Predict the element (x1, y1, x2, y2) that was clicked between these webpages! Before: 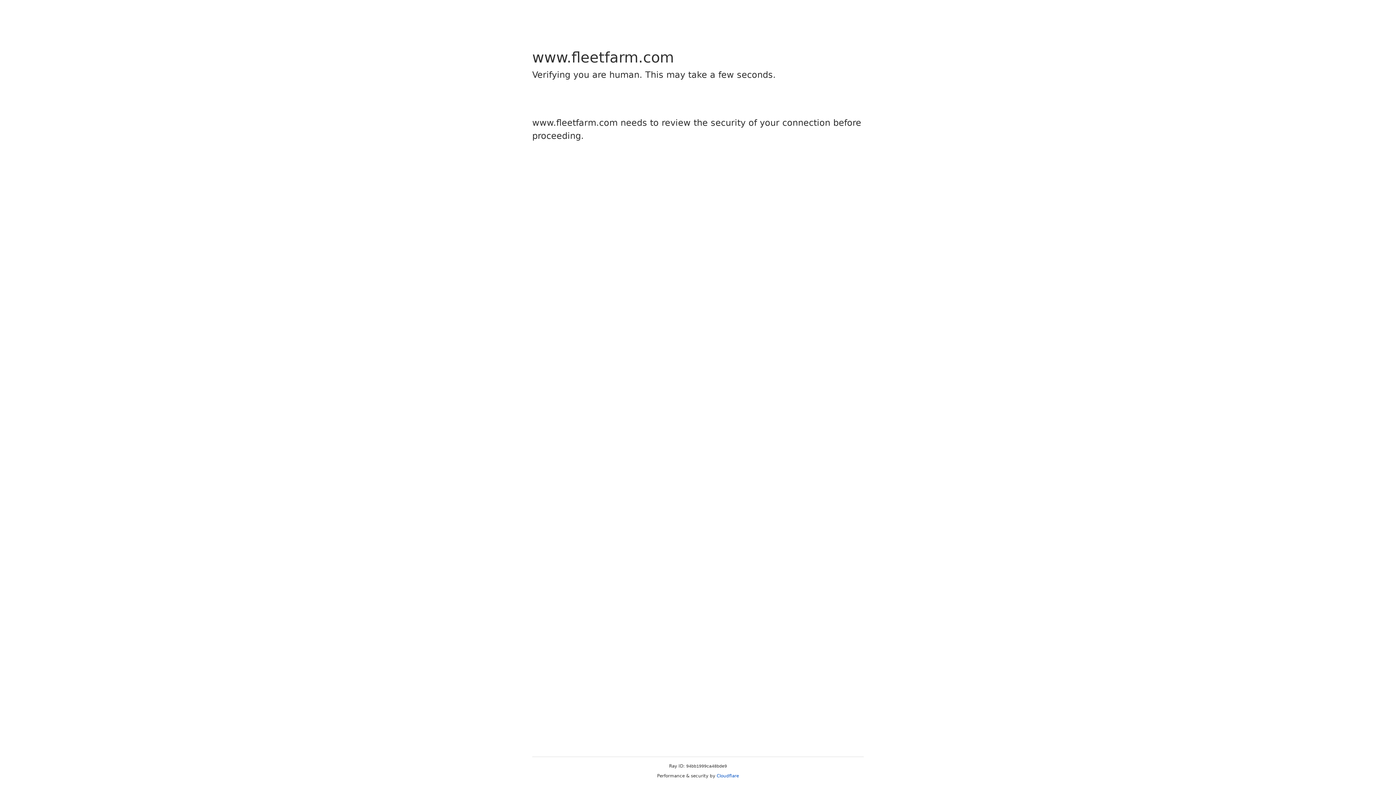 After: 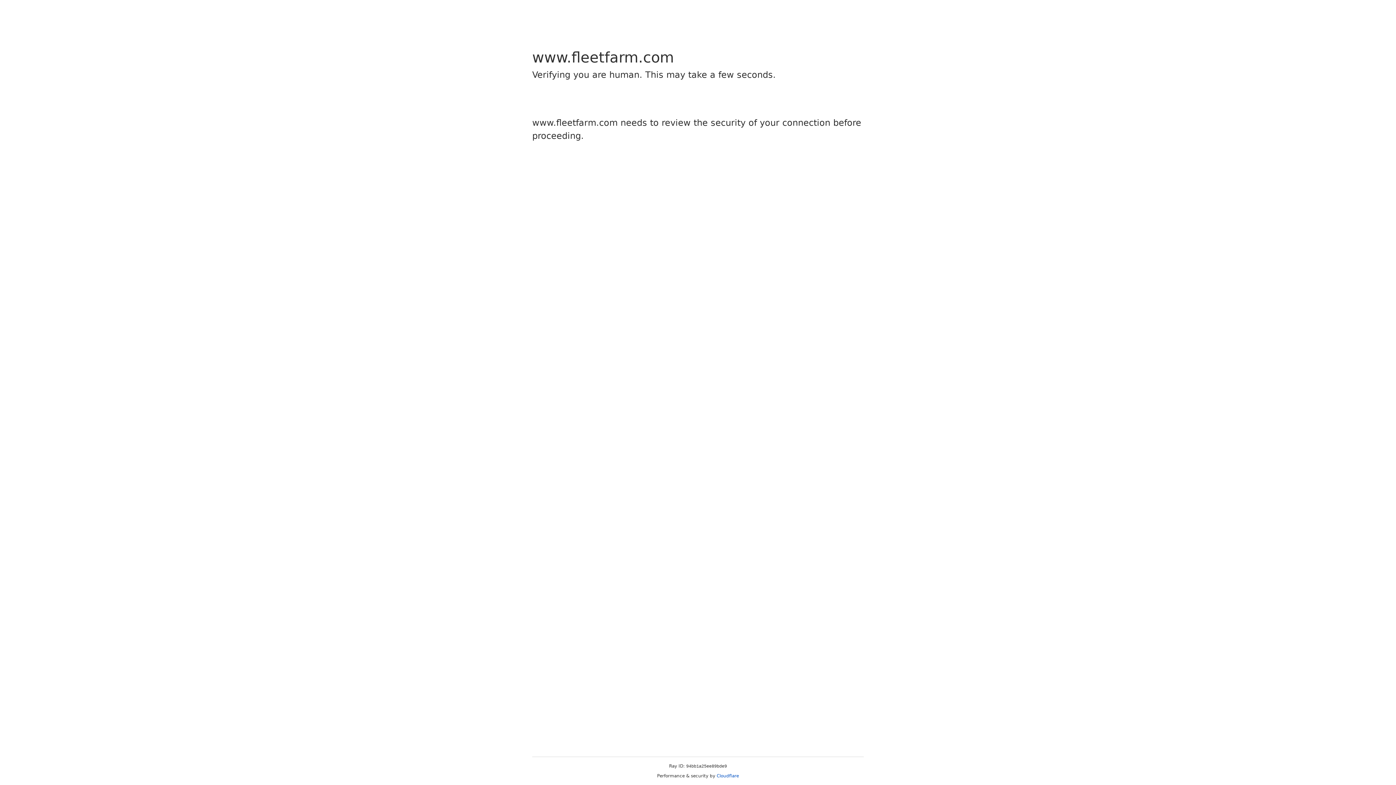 Action: label: Cloudflare bbox: (716, 773, 739, 778)